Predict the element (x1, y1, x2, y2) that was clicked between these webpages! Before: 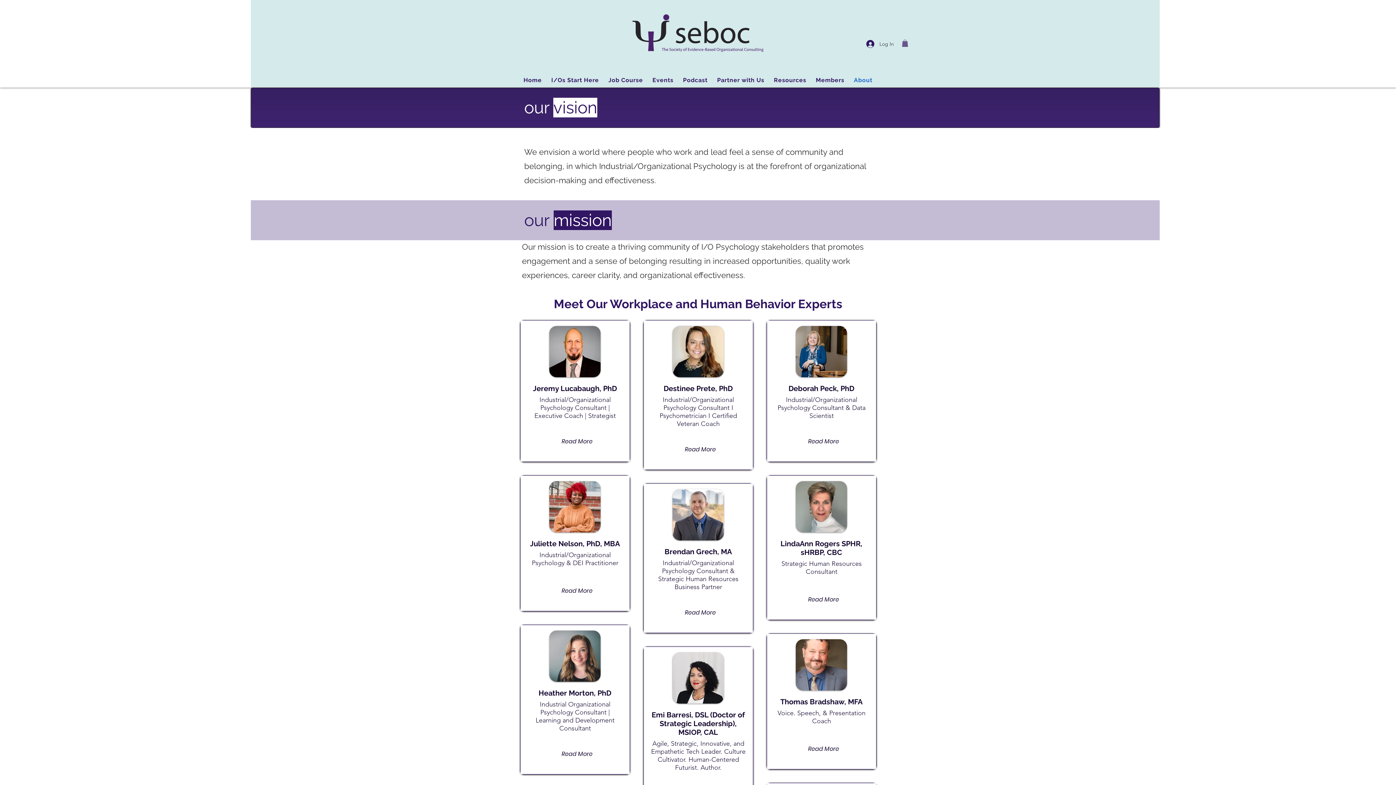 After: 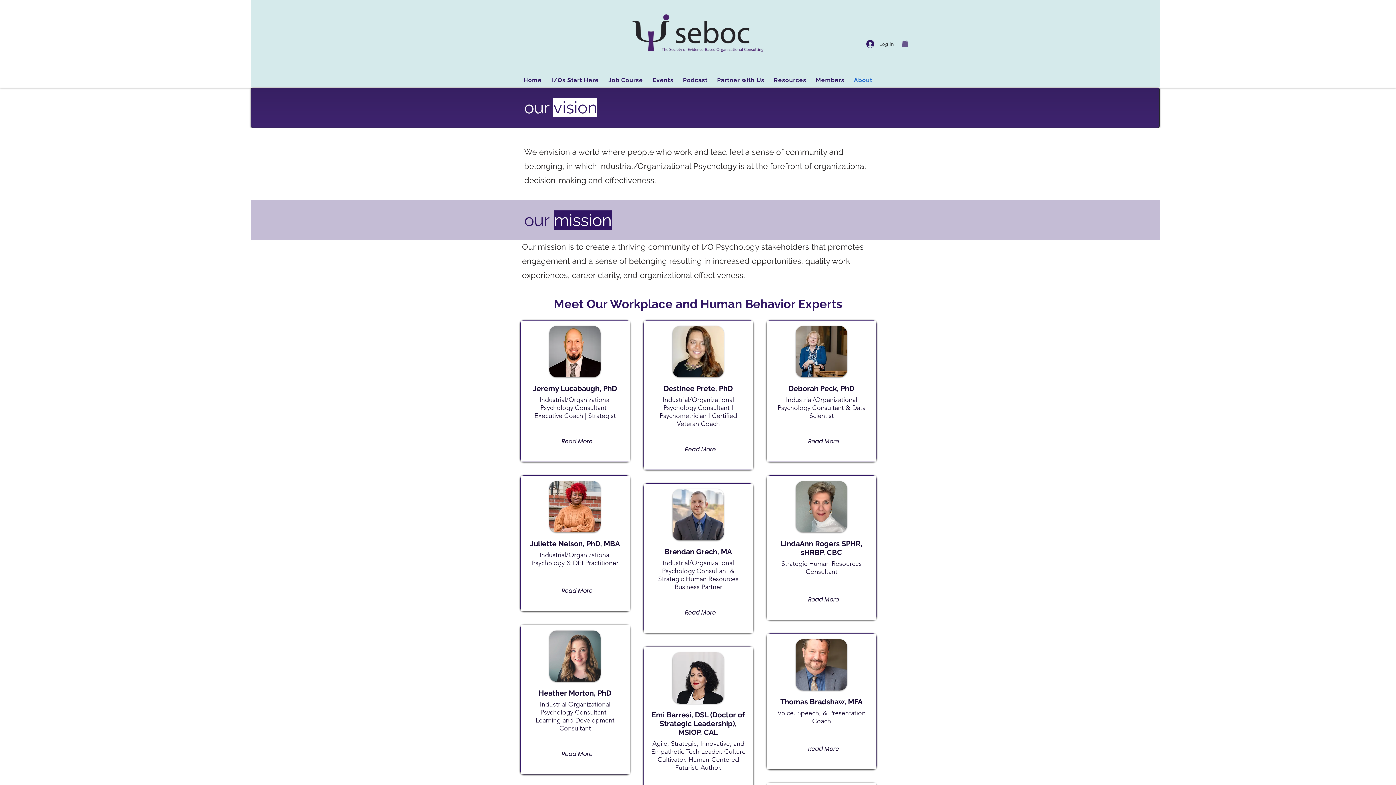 Action: bbox: (648, 73, 677, 87) label: Events